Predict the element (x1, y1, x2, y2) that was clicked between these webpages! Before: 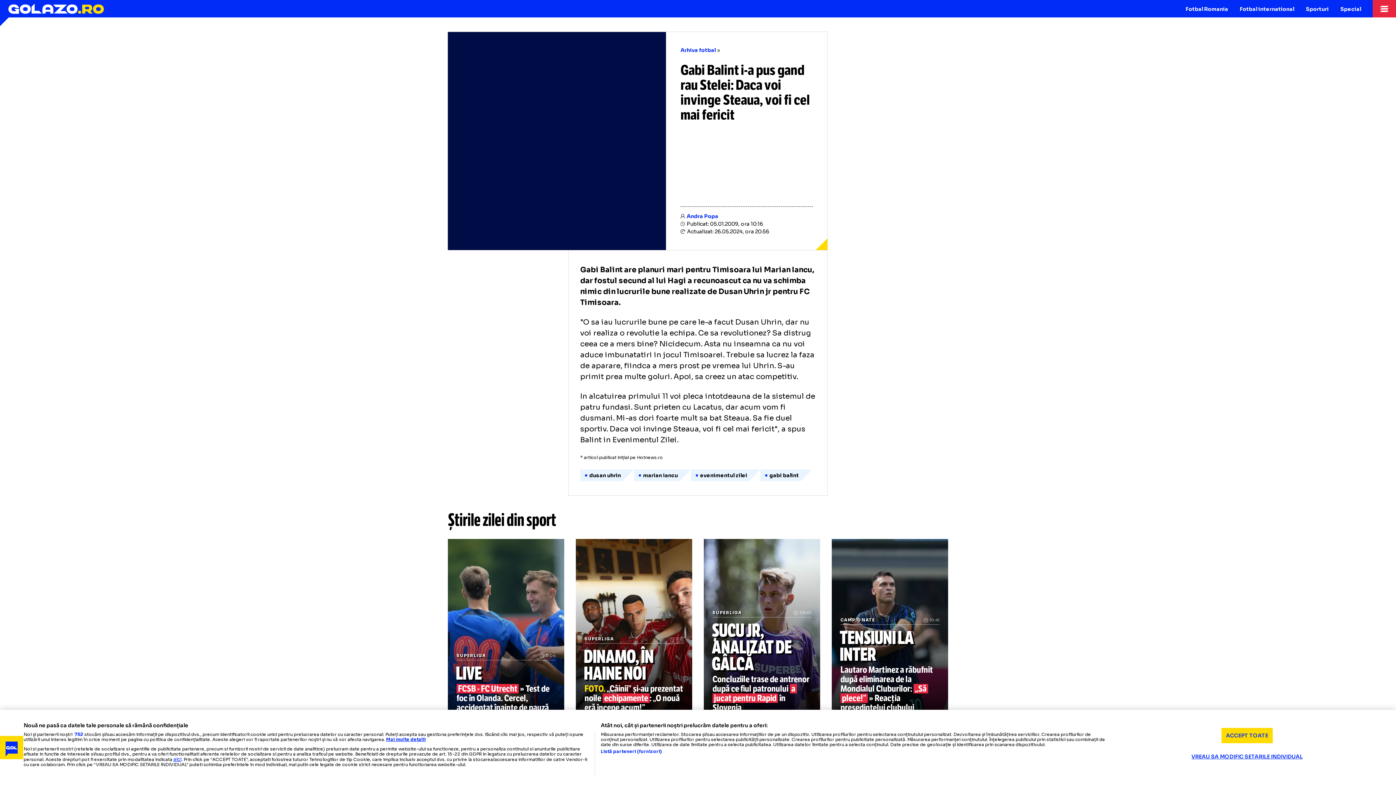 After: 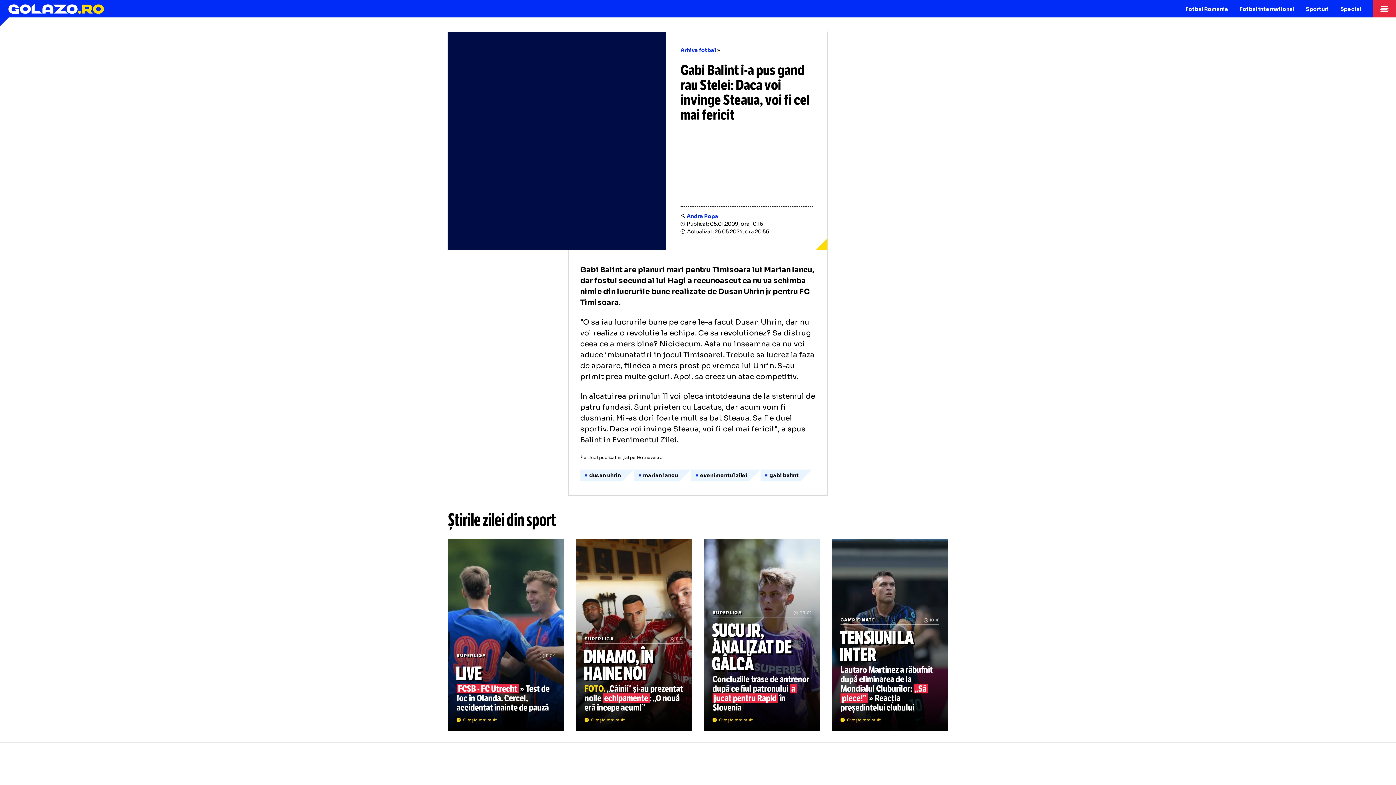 Action: label: ACCEPT TOATE bbox: (1221, 728, 1273, 743)